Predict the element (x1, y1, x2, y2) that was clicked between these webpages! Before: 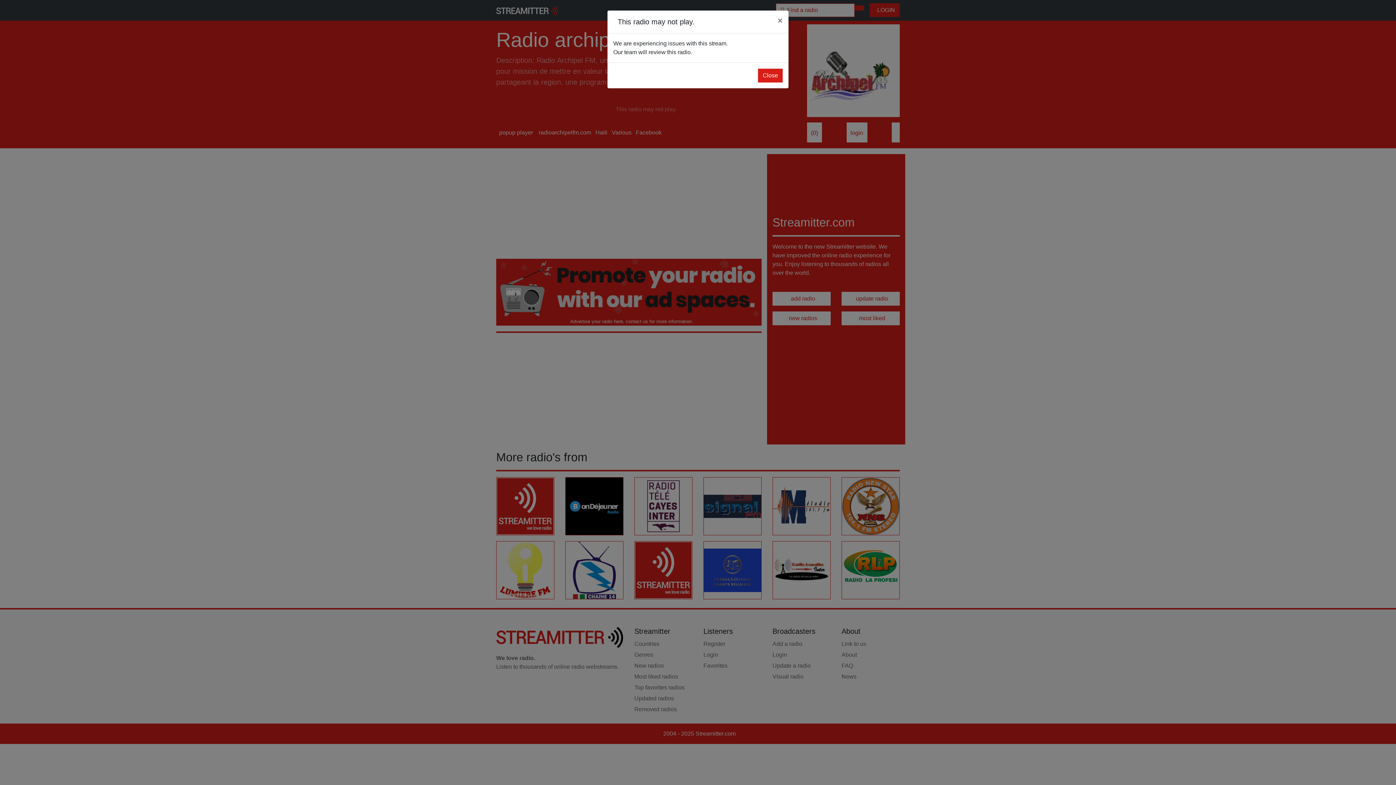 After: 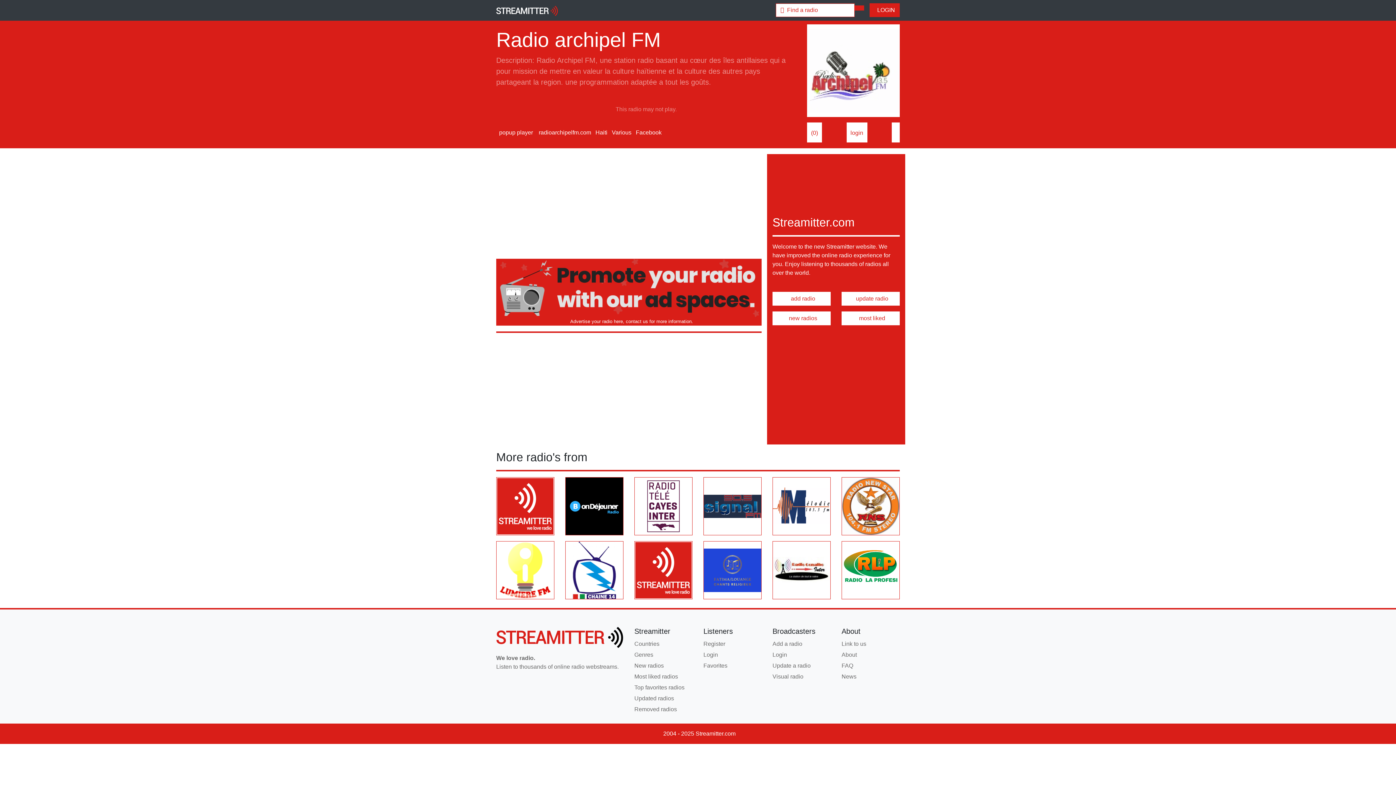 Action: bbox: (772, 10, 788, 30) label: Close